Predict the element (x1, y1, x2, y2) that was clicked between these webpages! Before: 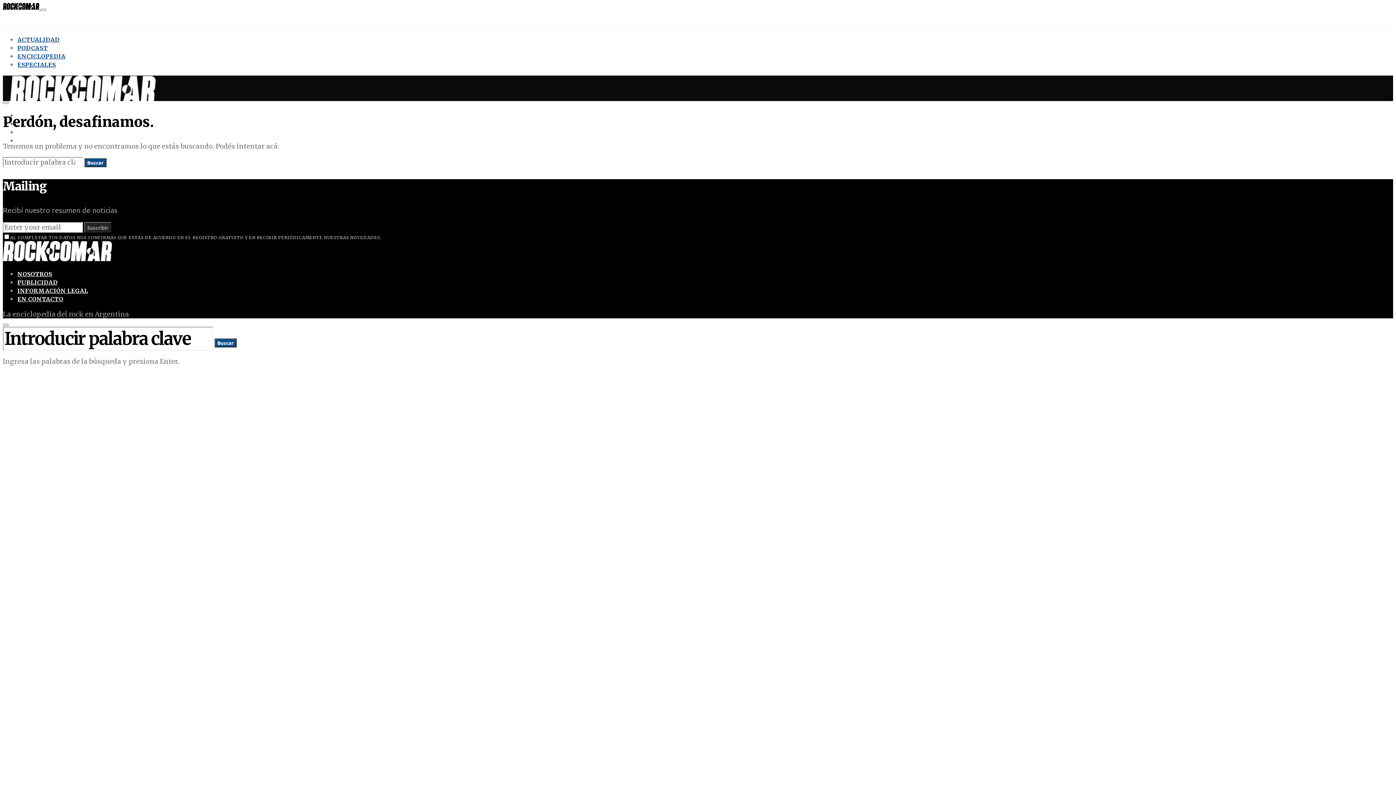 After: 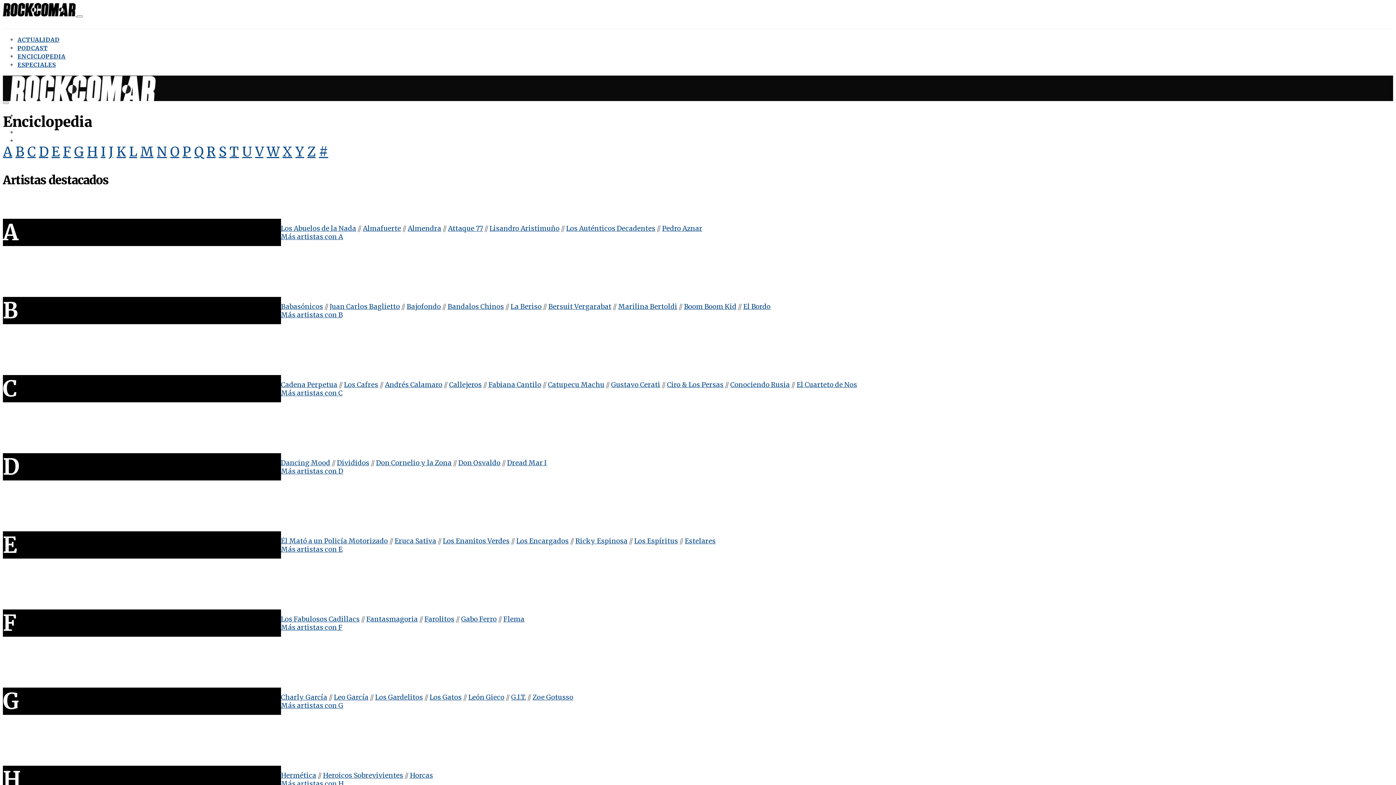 Action: label: ENCICLOPEDIA bbox: (17, 128, 65, 136)